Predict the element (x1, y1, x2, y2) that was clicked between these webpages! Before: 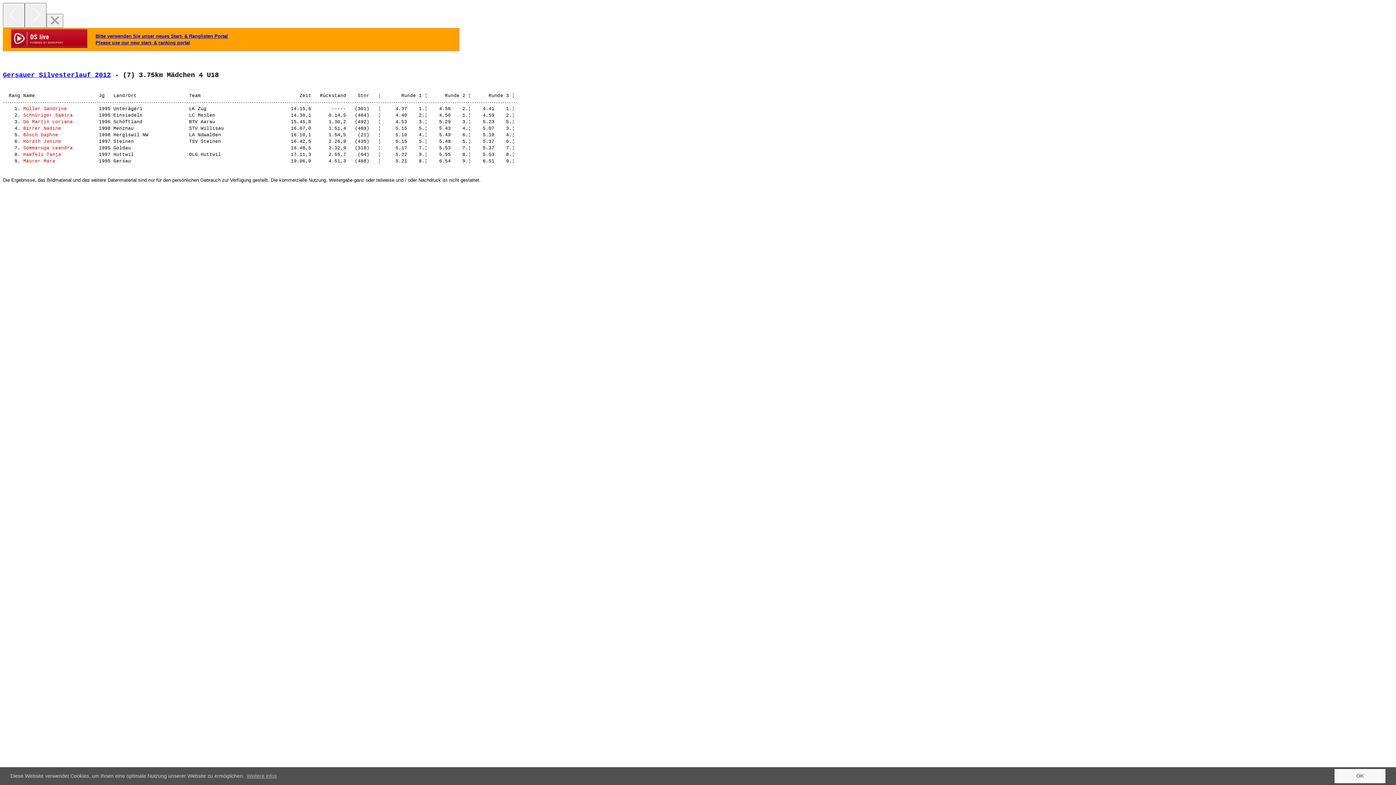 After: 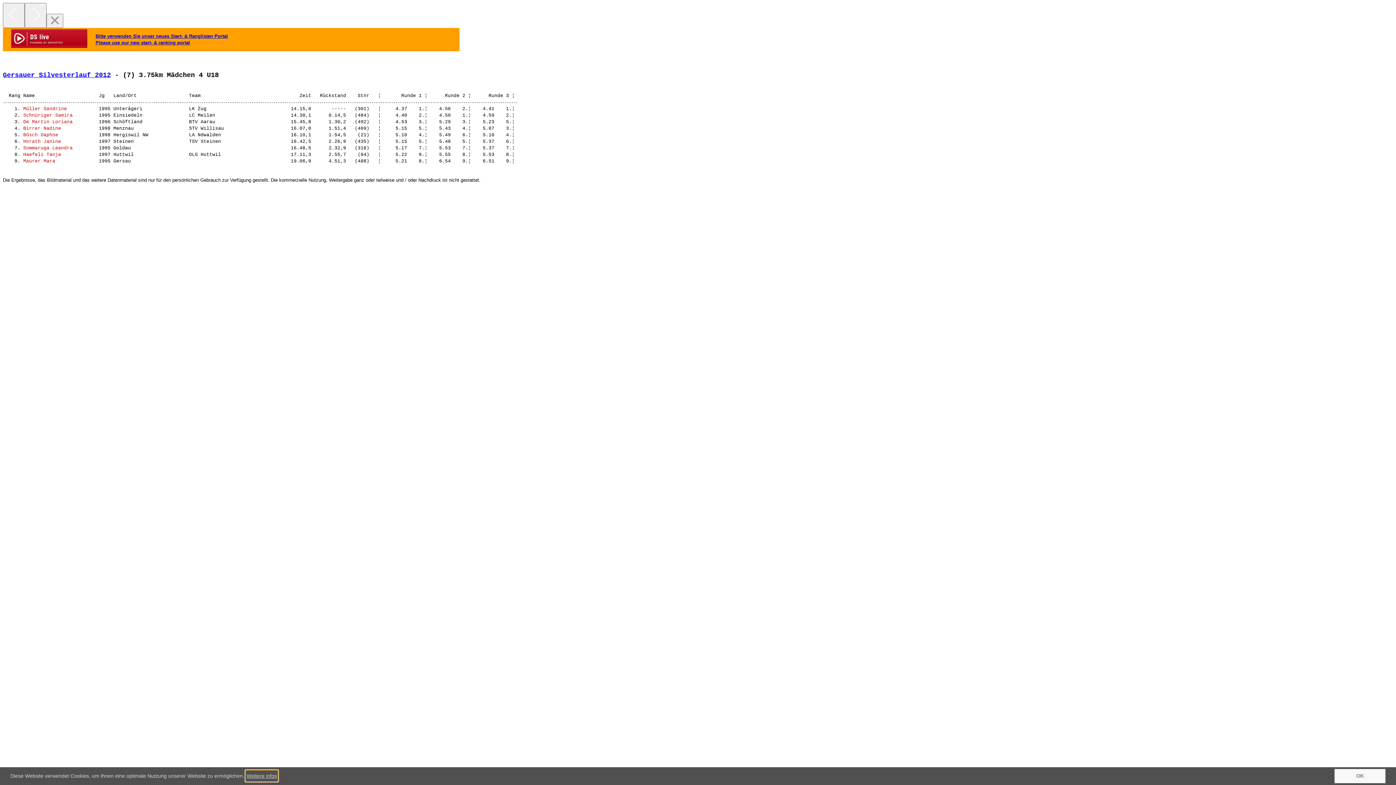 Action: label: learn more about cookies bbox: (245, 771, 277, 781)